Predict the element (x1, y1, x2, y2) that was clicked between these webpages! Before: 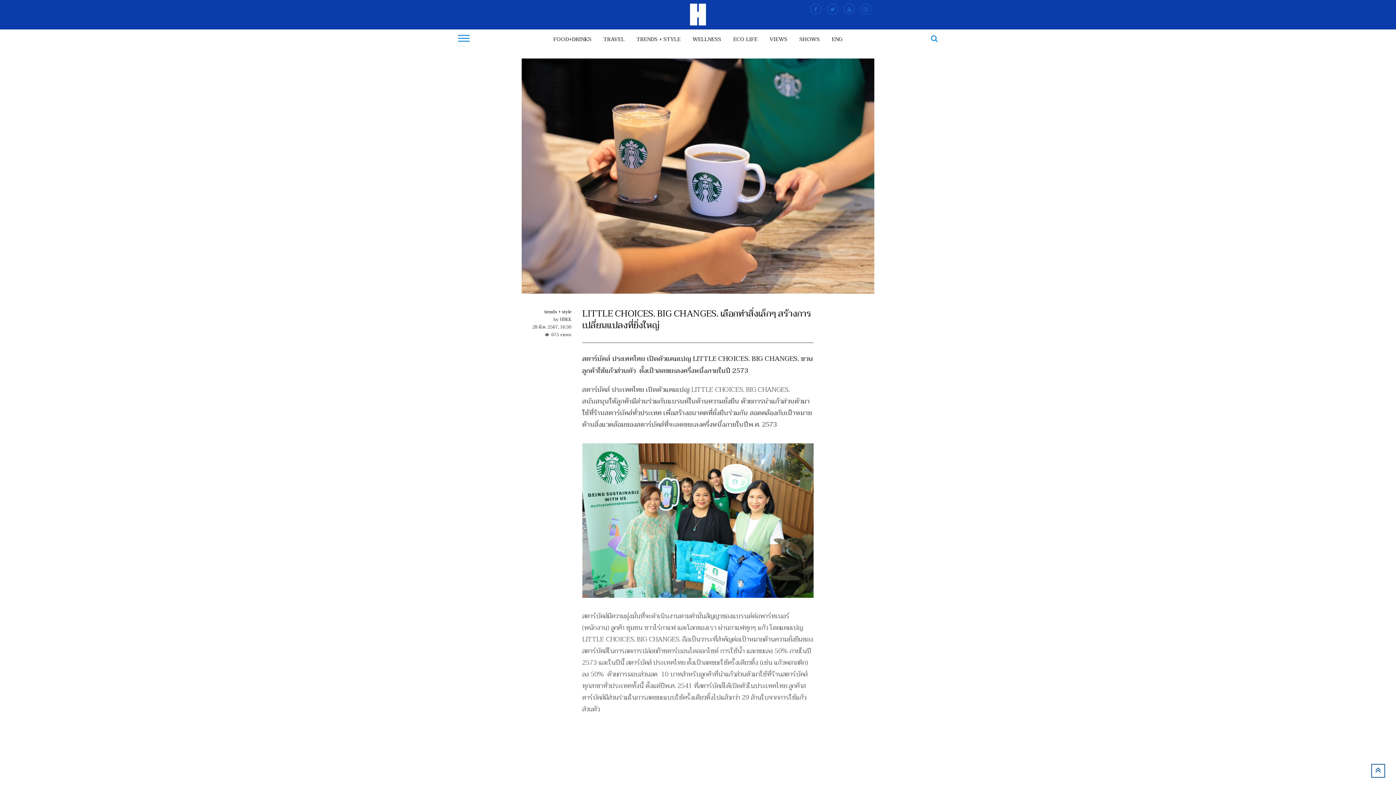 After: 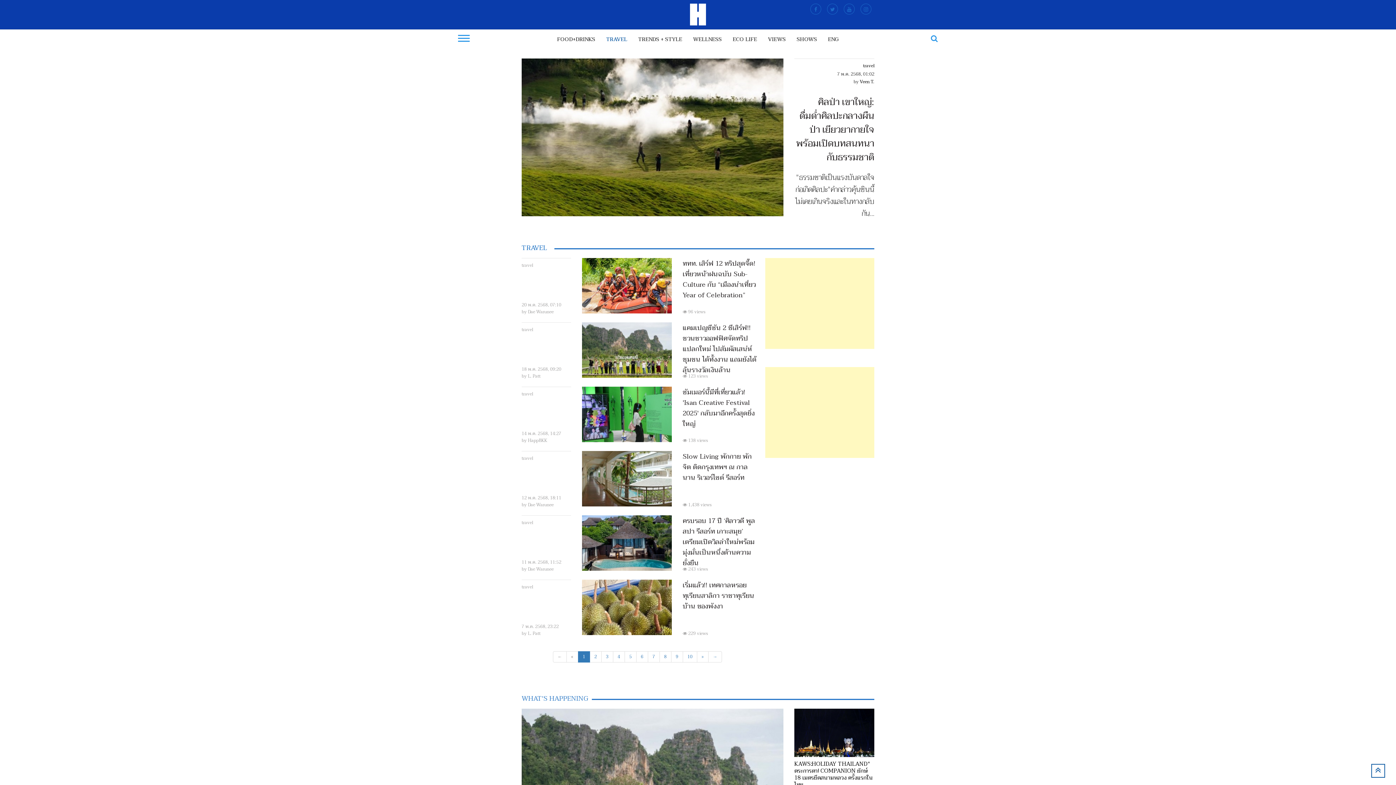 Action: label: TRAVEL bbox: (598, 29, 630, 49)